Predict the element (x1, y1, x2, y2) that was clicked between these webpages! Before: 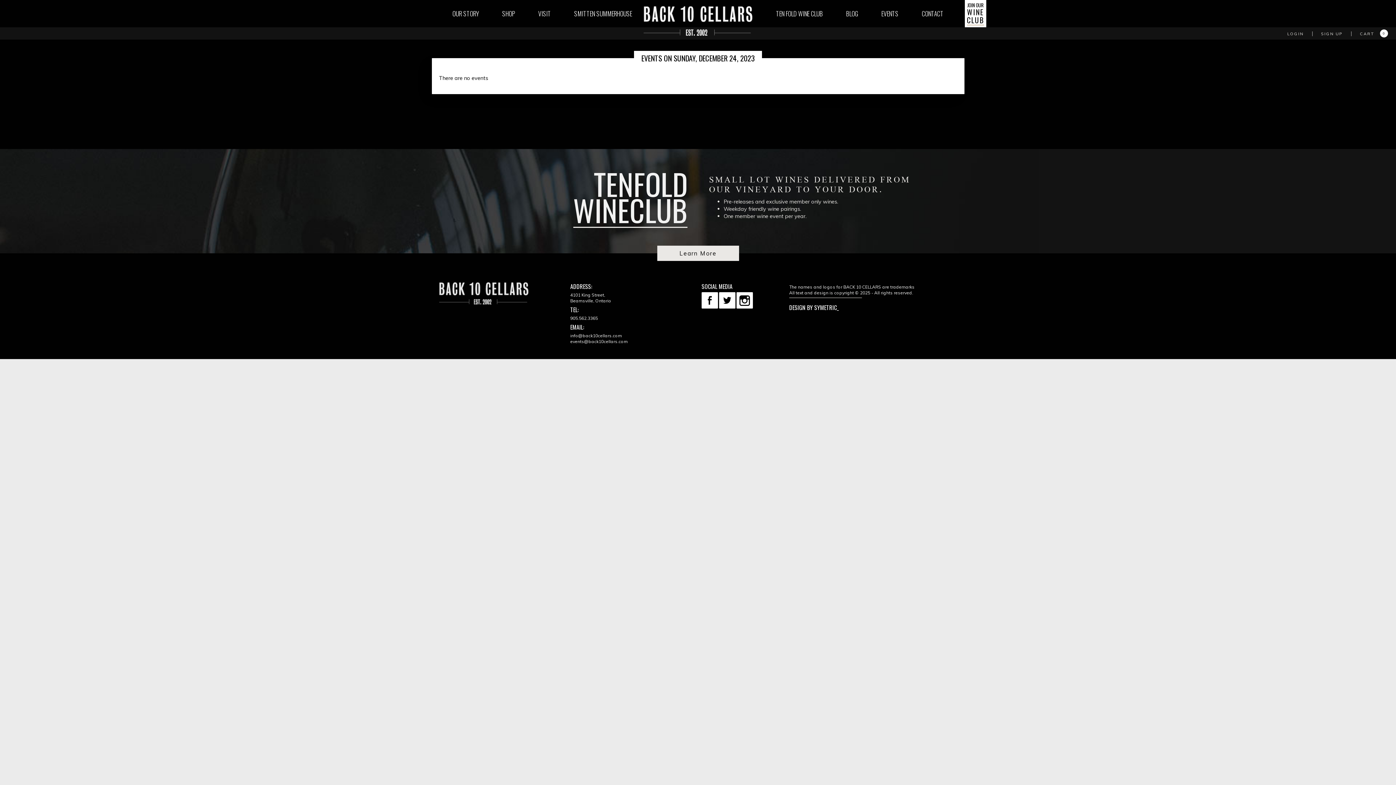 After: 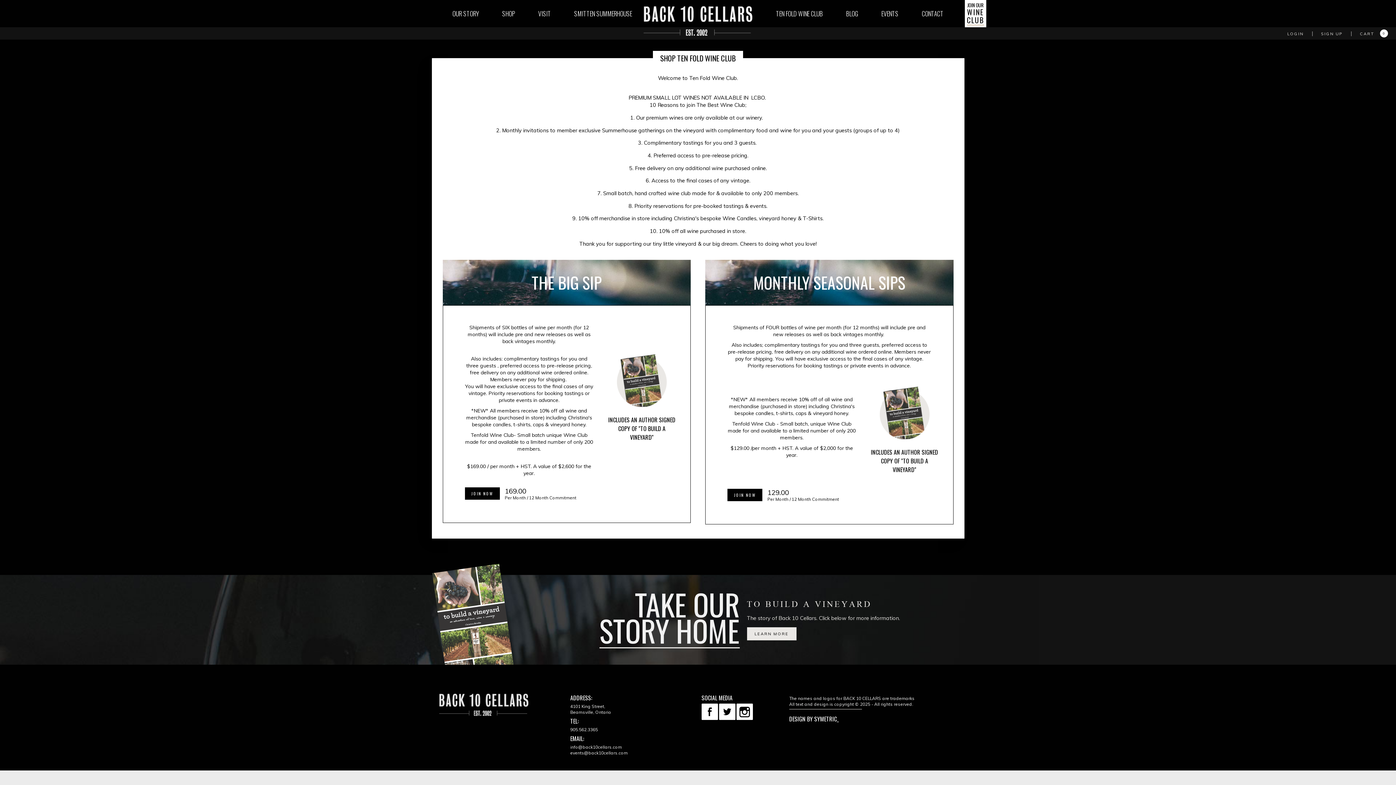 Action: label: TEN FOLD WINE CLUB bbox: (764, 0, 834, 27)